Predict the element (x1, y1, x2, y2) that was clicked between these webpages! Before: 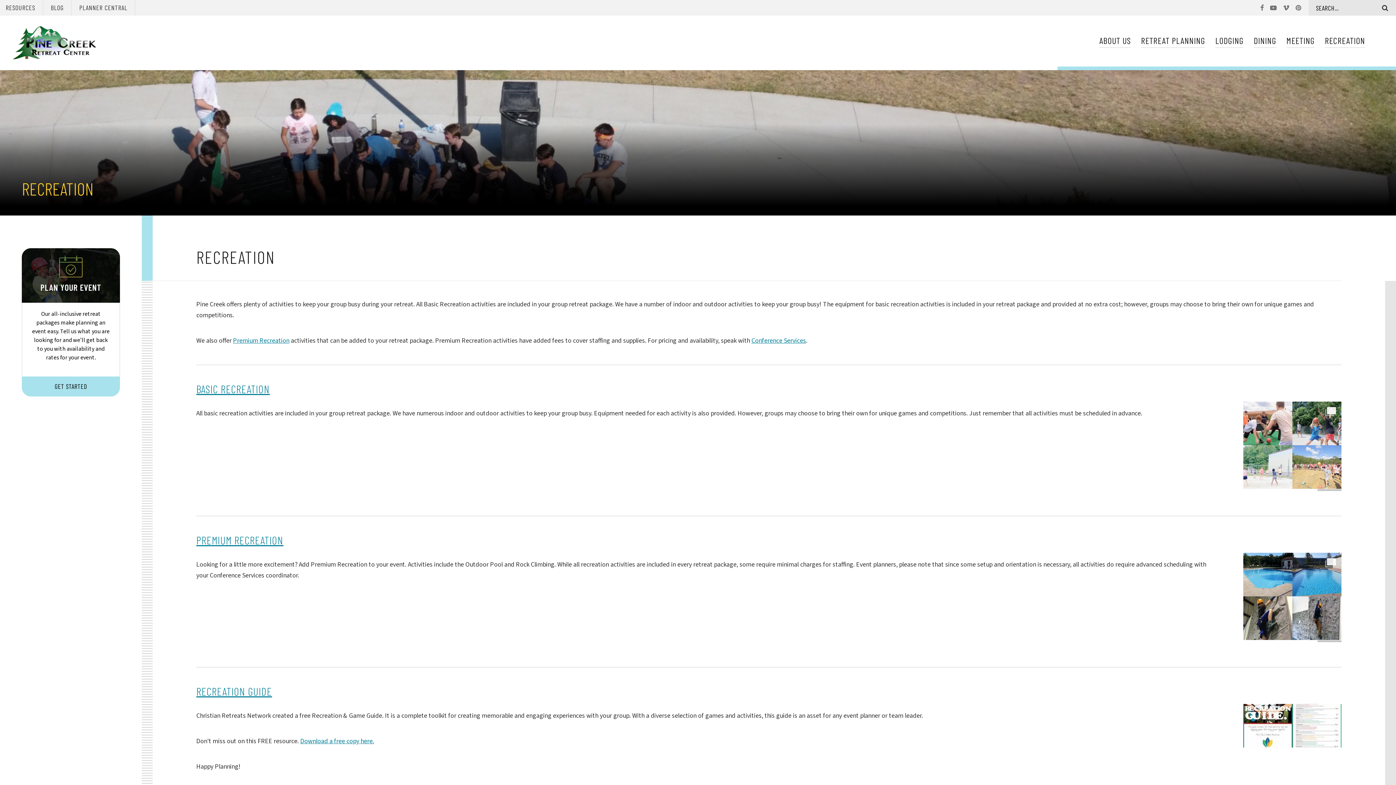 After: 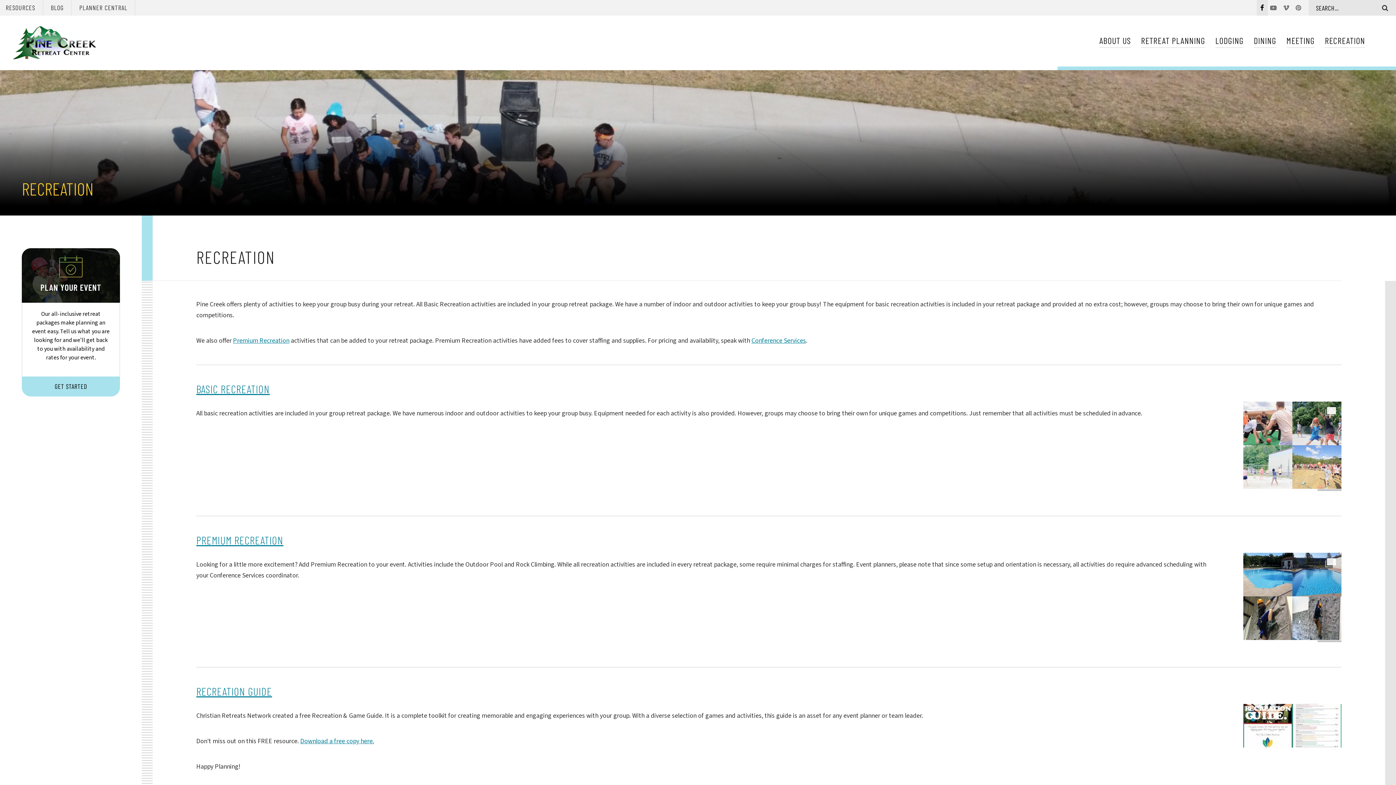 Action: label: FACEBOOK bbox: (1256, 0, 1268, 15)